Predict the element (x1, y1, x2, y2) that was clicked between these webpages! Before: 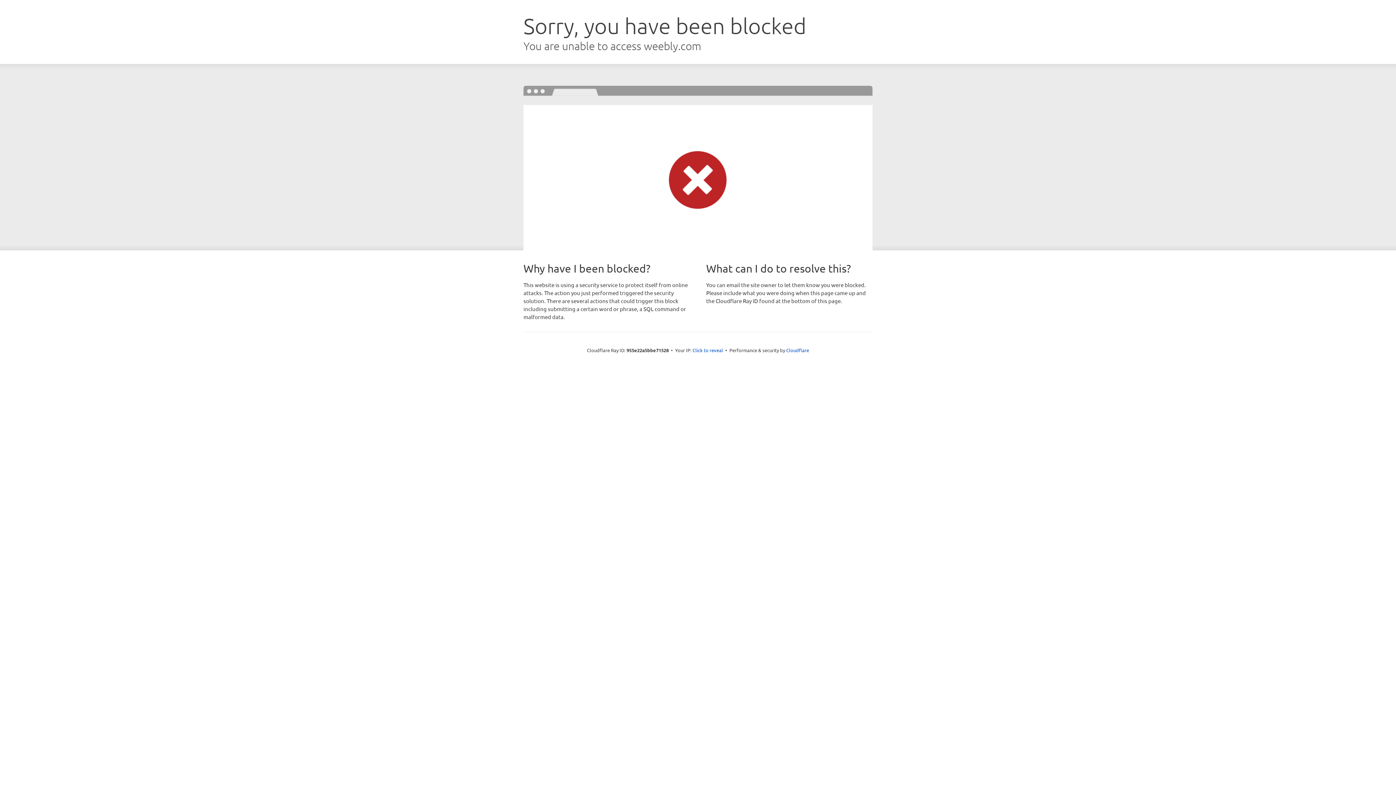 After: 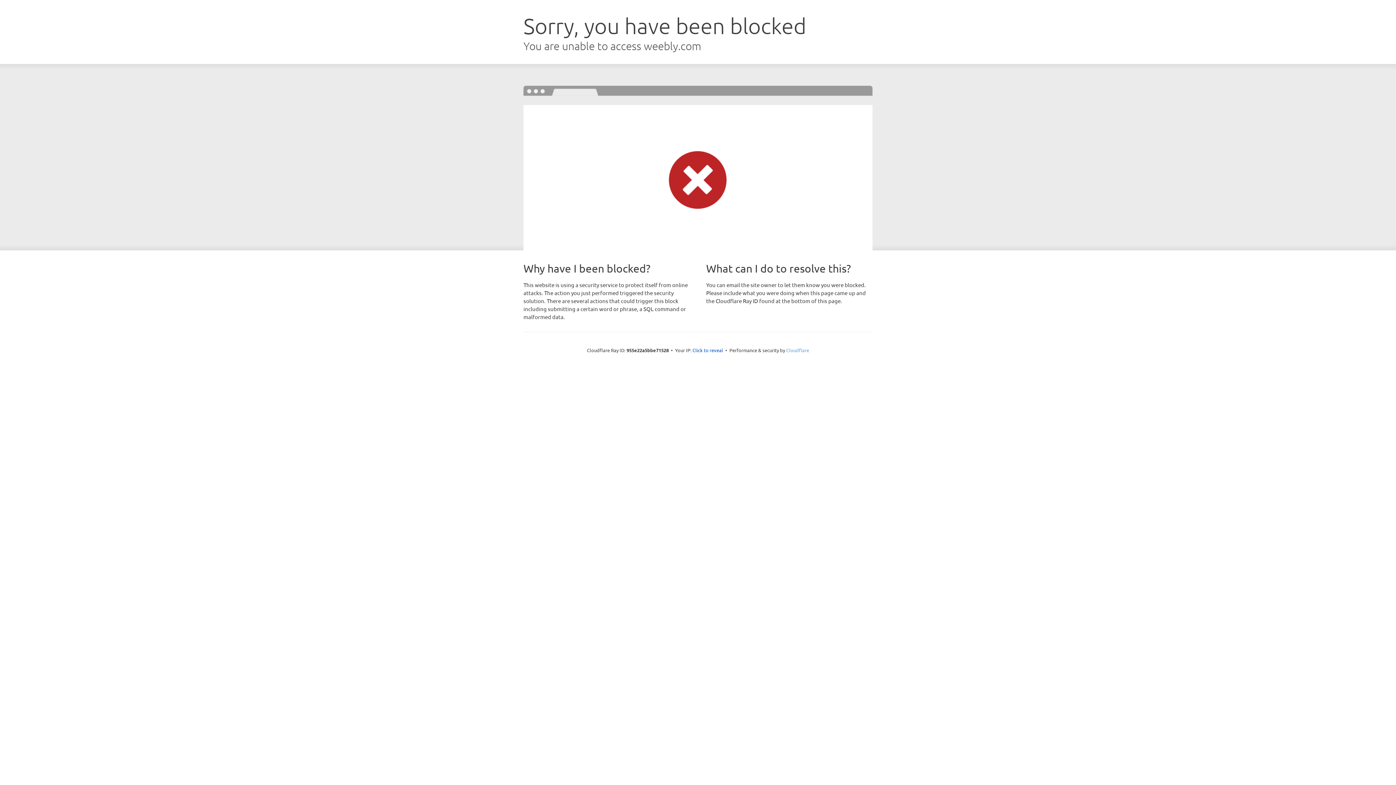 Action: label: Cloudflare bbox: (786, 347, 809, 353)